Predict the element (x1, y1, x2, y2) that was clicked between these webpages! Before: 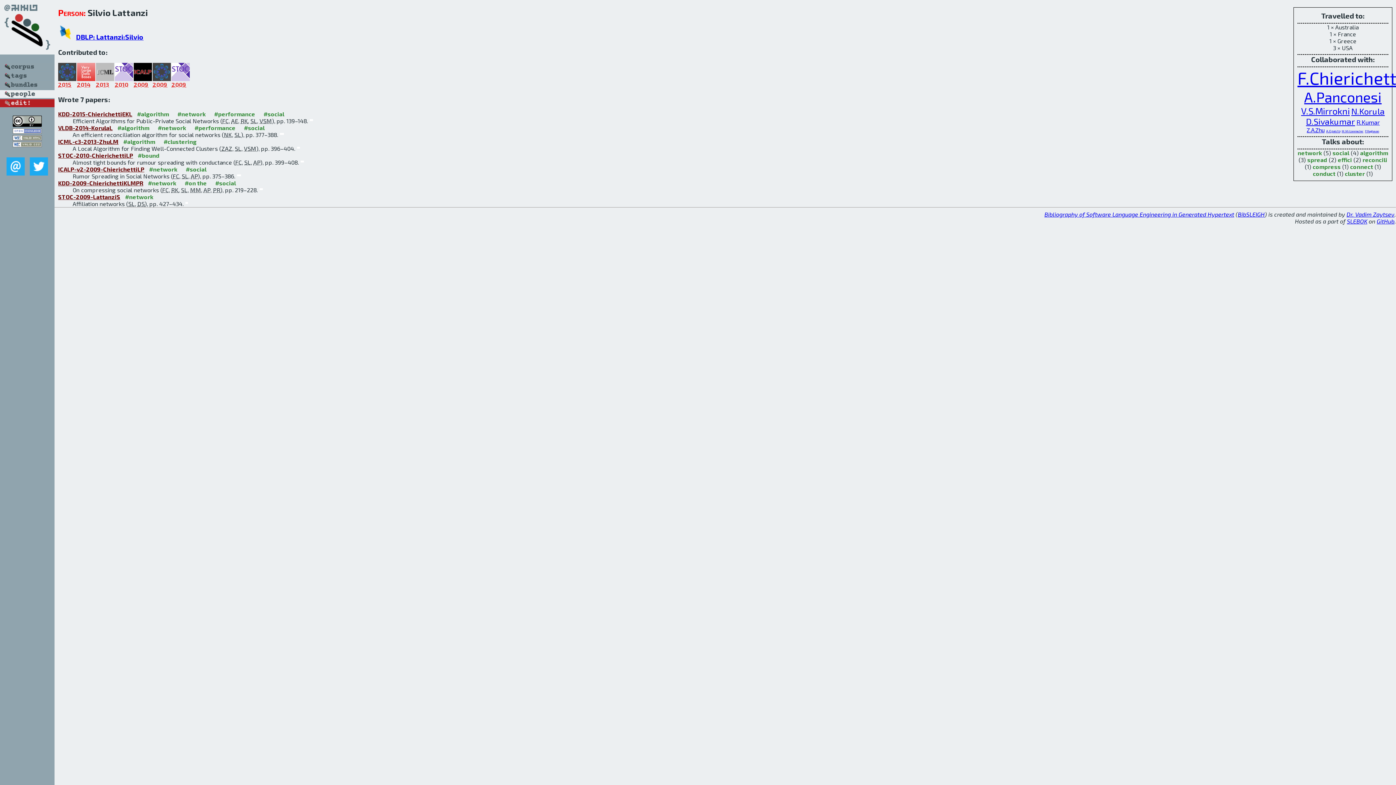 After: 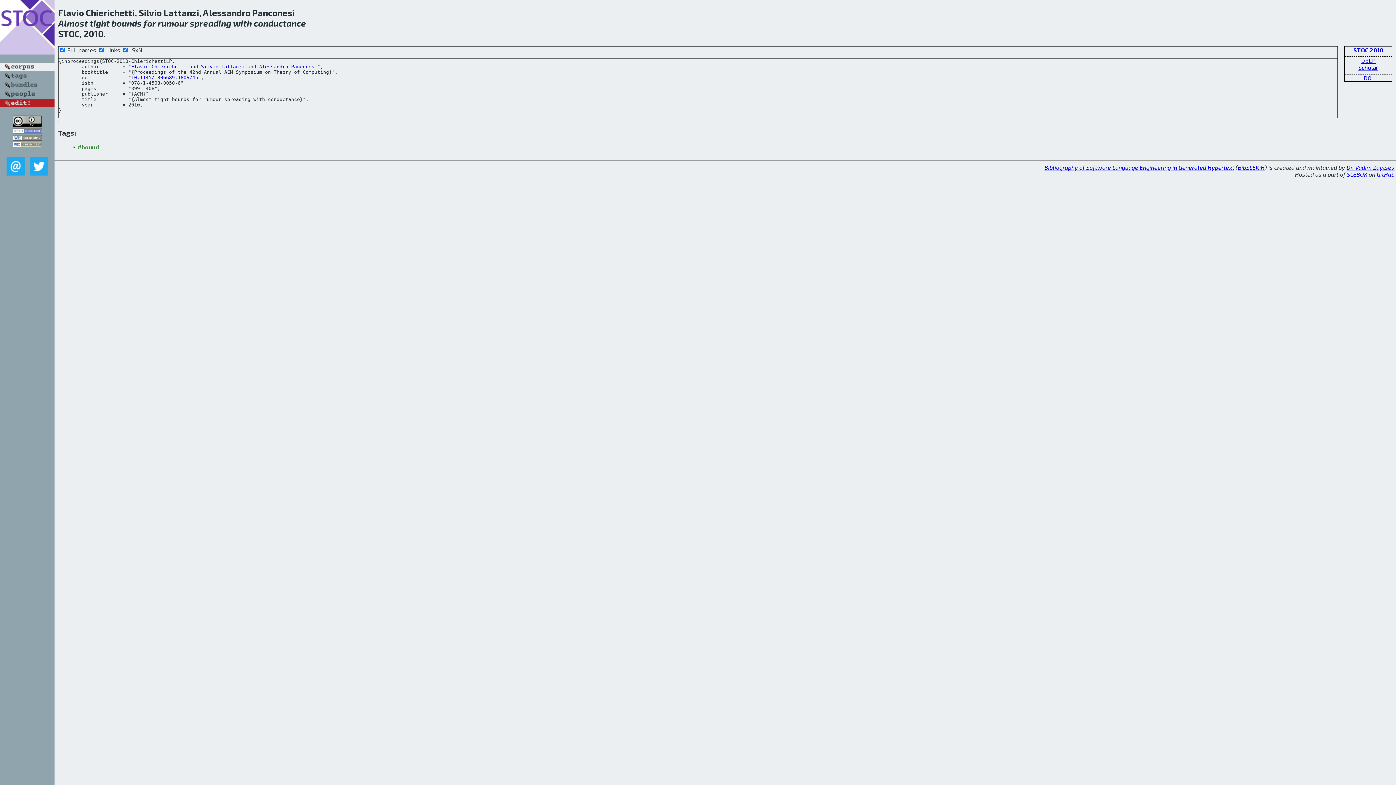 Action: label: STOC-2010-ChierichettiLP bbox: (58, 151, 133, 158)